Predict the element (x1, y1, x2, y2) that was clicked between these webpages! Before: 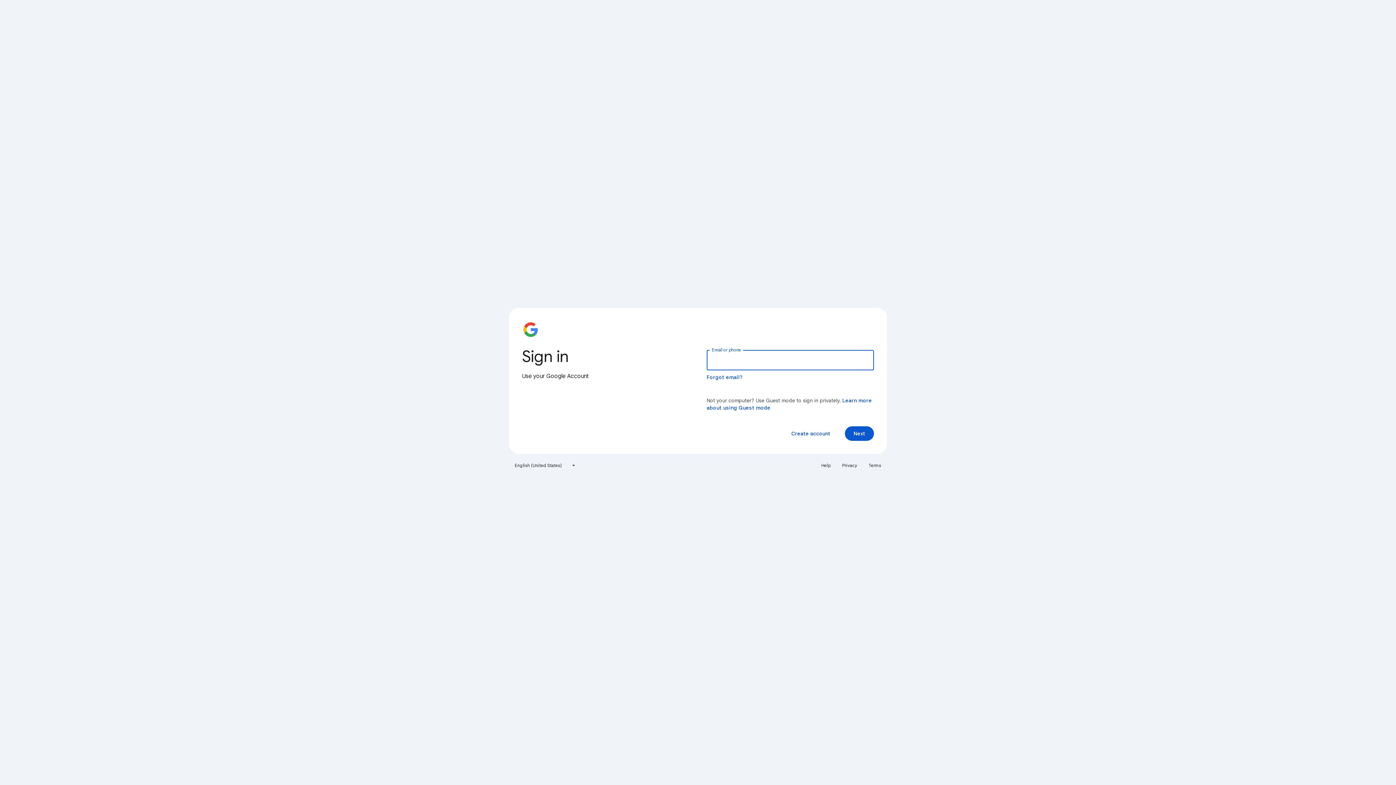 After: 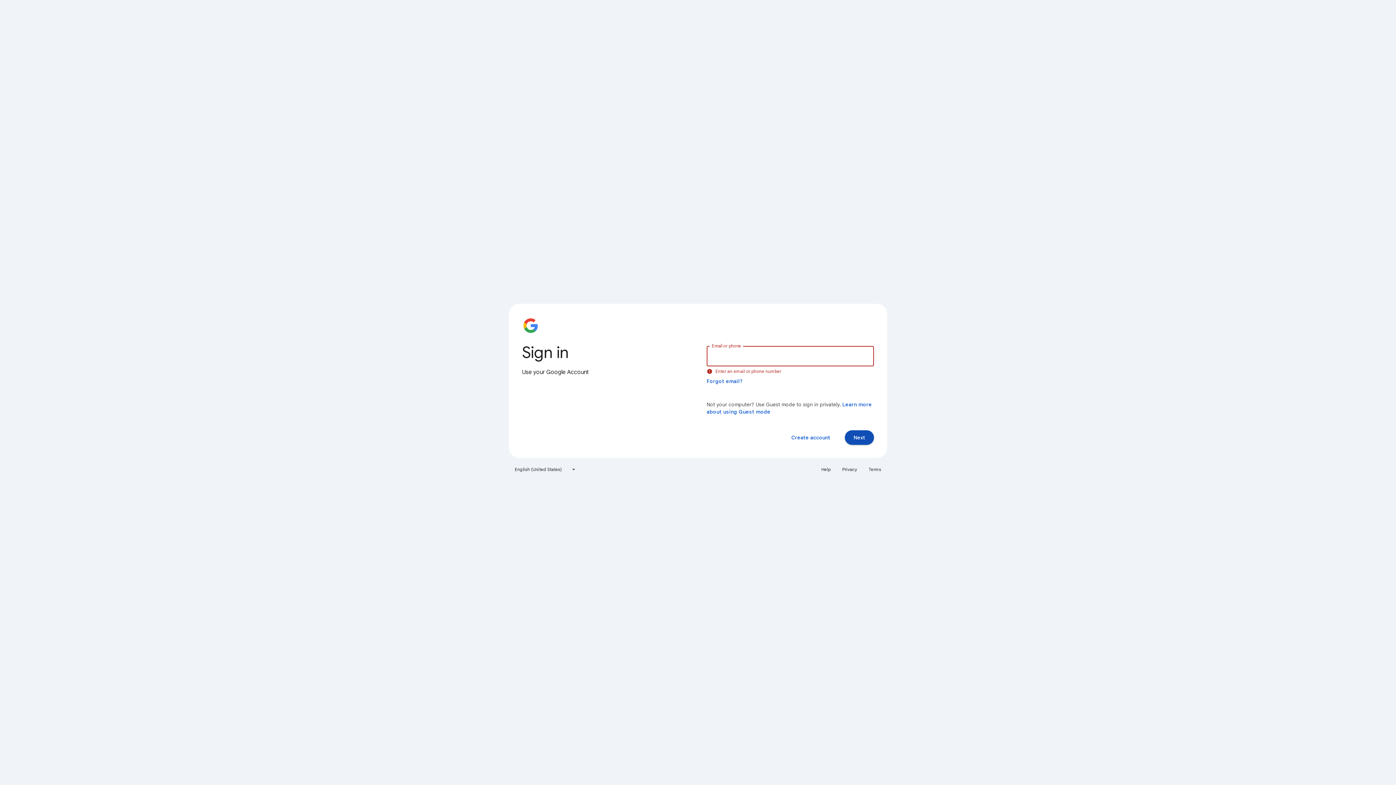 Action: bbox: (845, 426, 874, 441) label: Next